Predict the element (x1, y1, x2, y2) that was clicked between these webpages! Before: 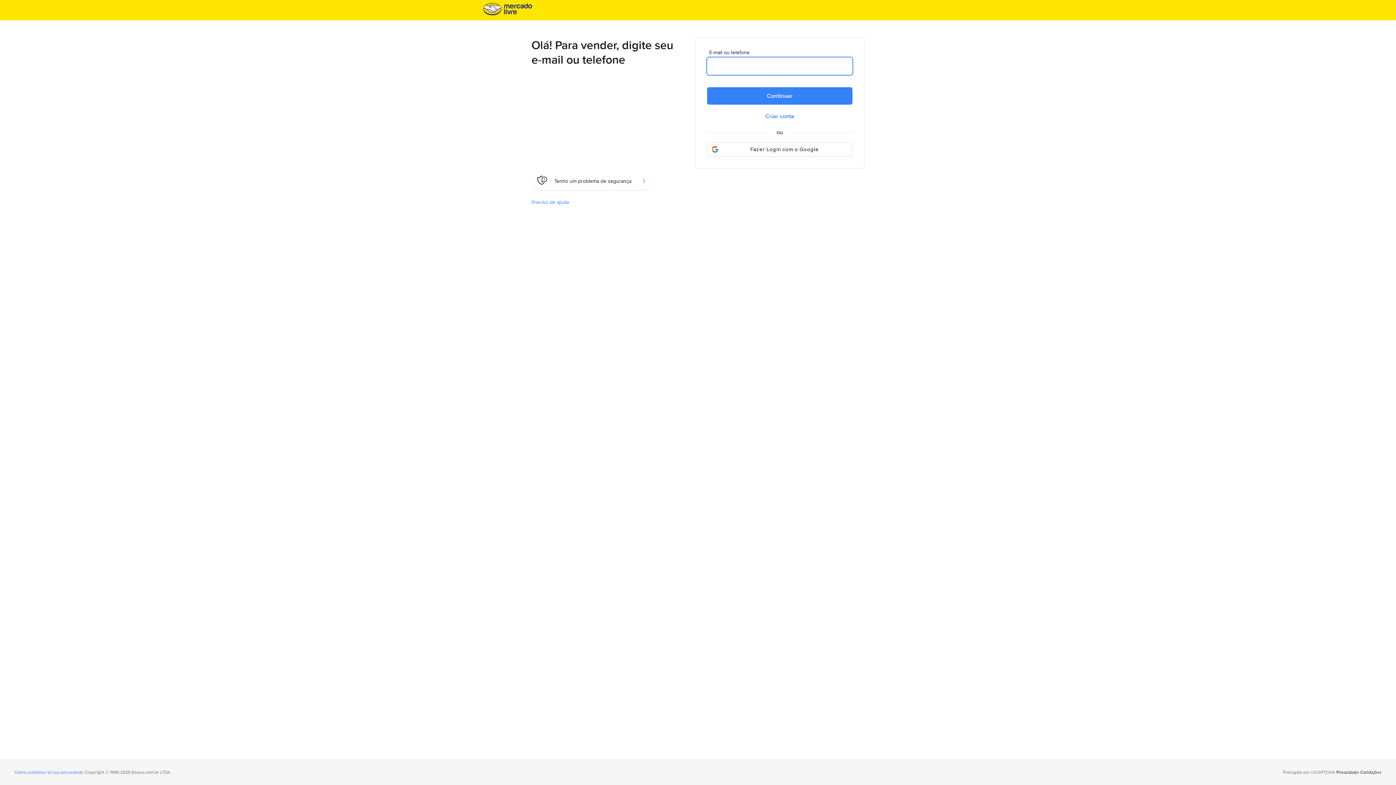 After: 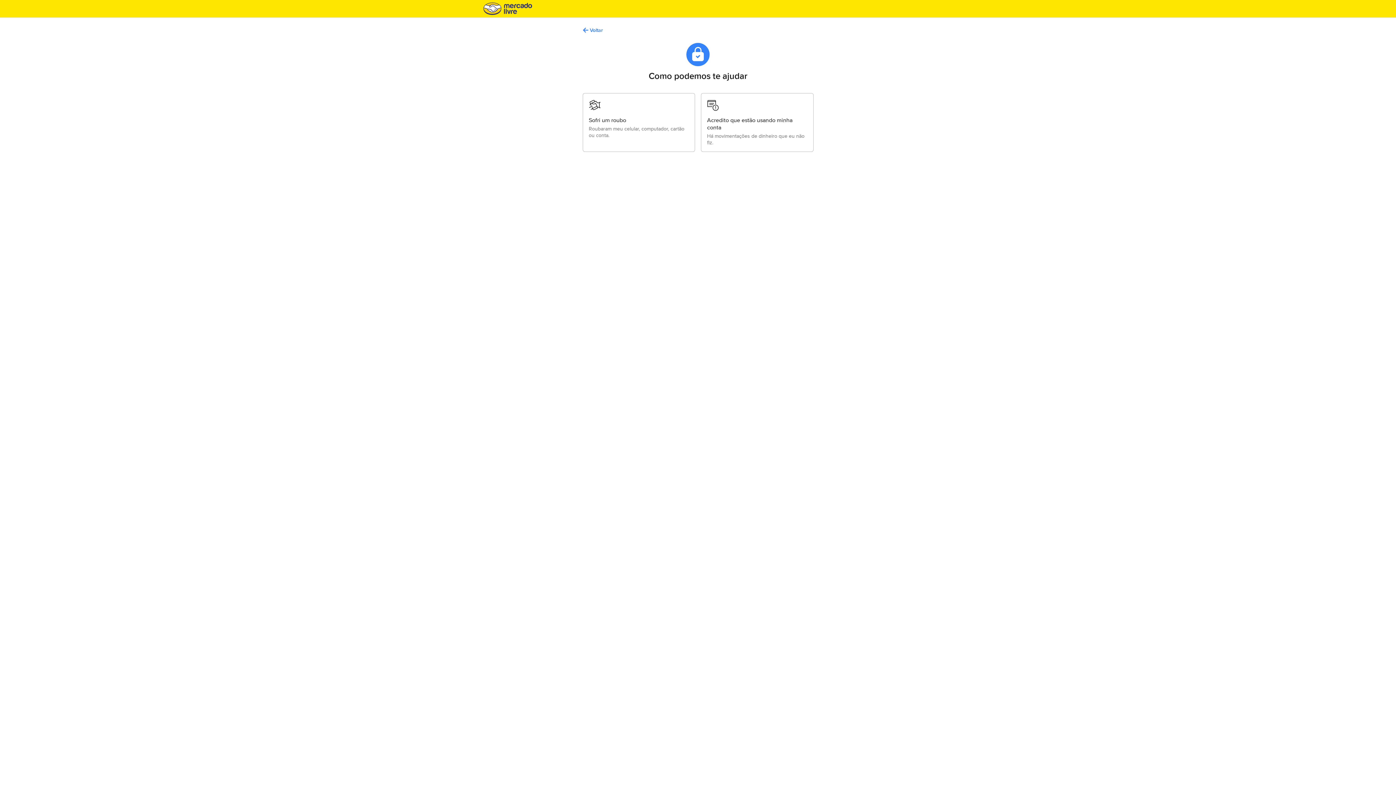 Action: label: Tenho um problema de segurança bbox: (531, 171, 641, 190)